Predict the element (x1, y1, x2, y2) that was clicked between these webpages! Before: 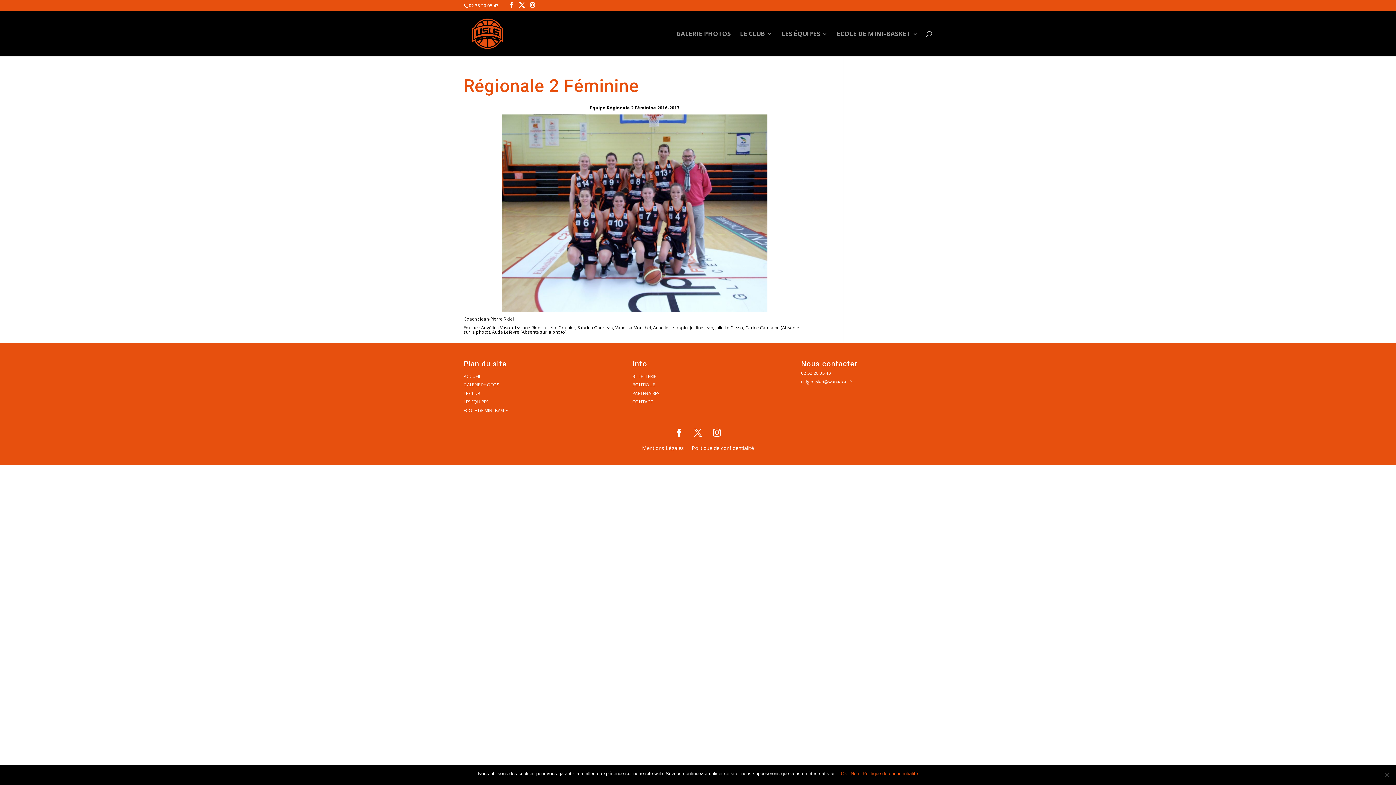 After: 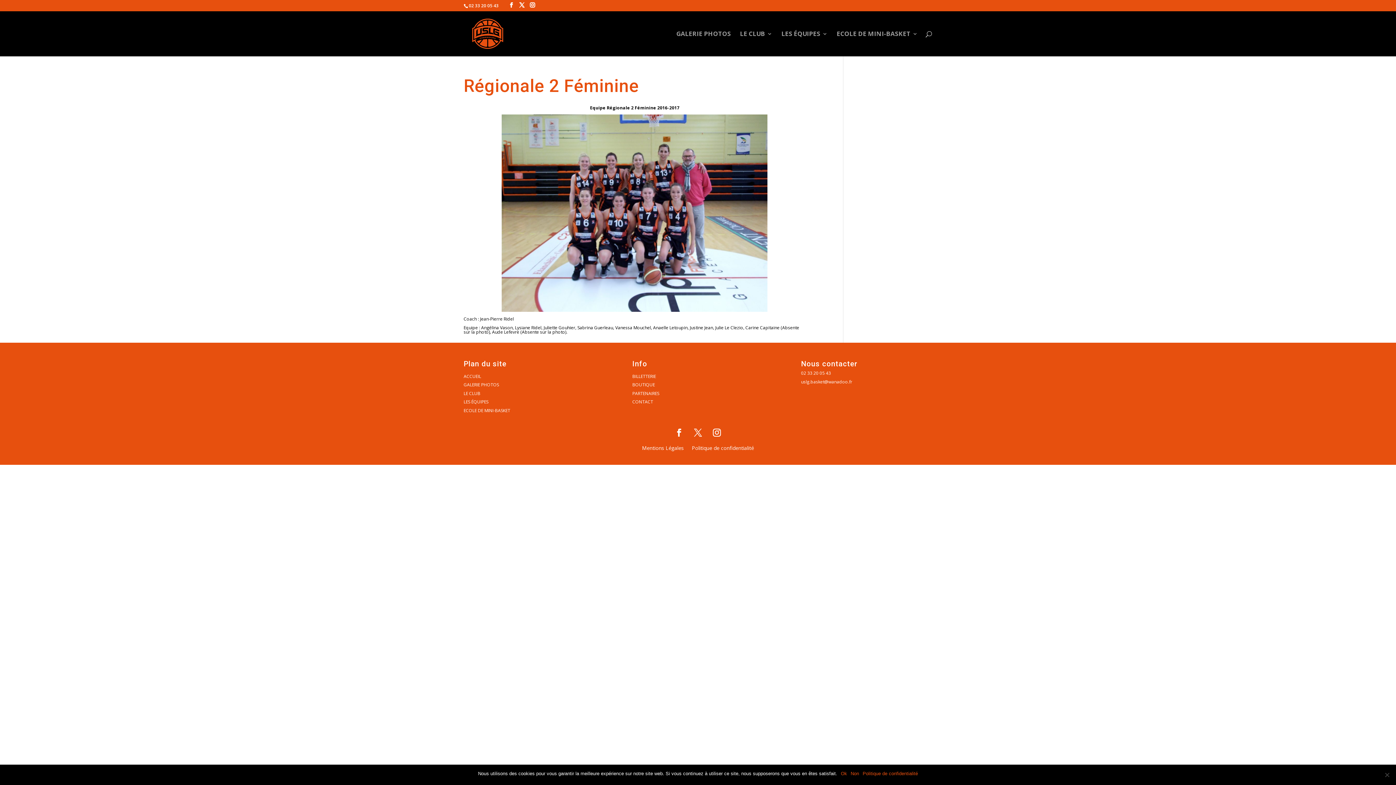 Action: bbox: (801, 378, 852, 384) label: uslg.basket@wanadoo.fr